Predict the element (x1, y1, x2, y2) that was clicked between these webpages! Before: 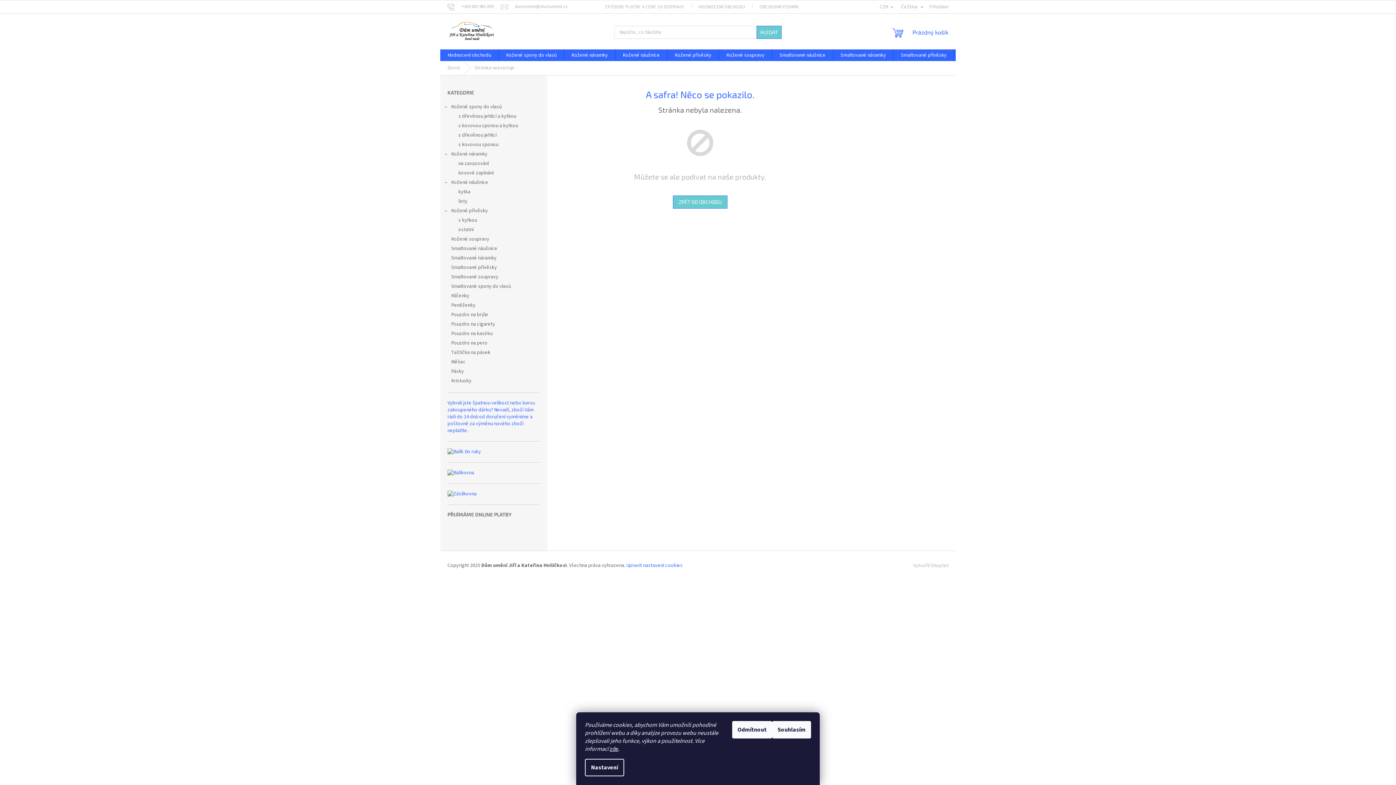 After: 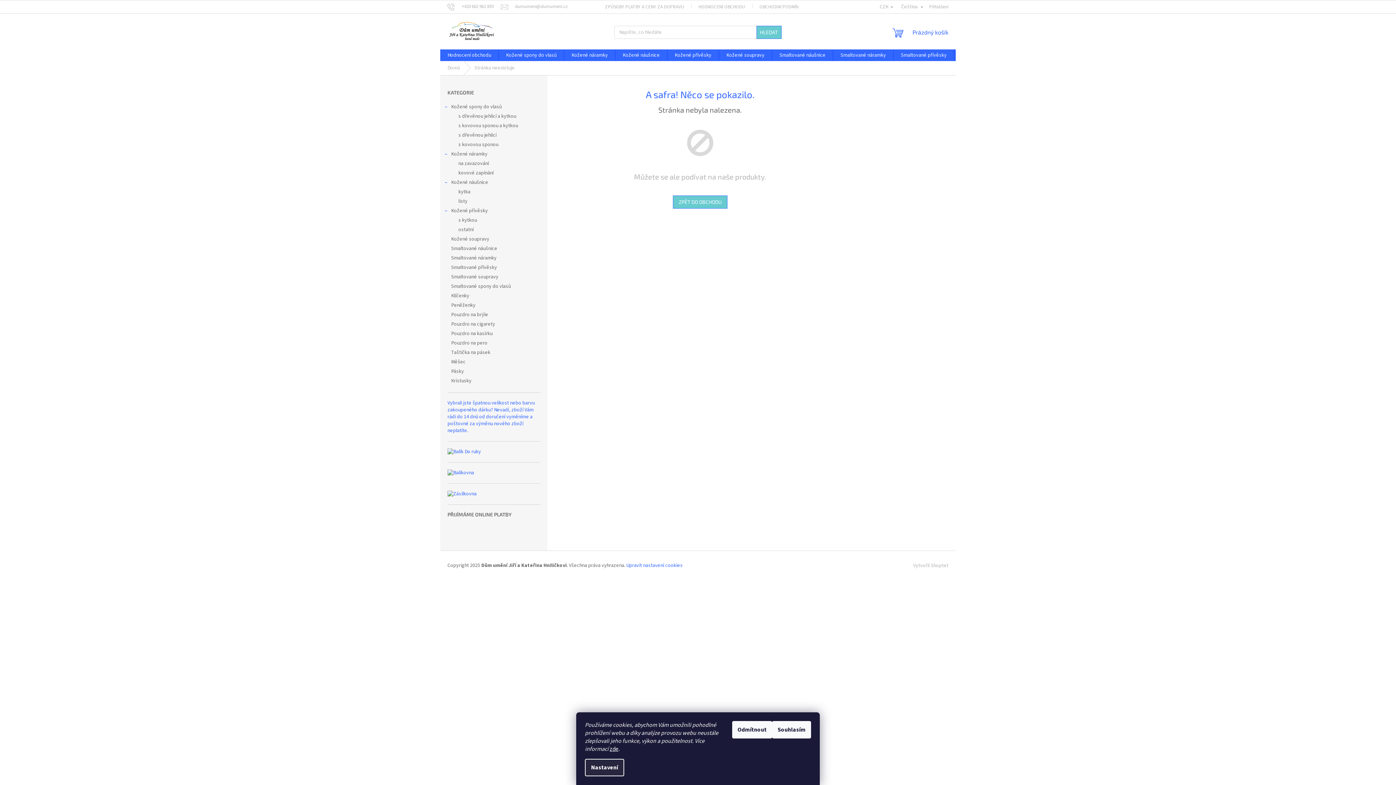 Action: label: Nastavení bbox: (585, 759, 624, 776)